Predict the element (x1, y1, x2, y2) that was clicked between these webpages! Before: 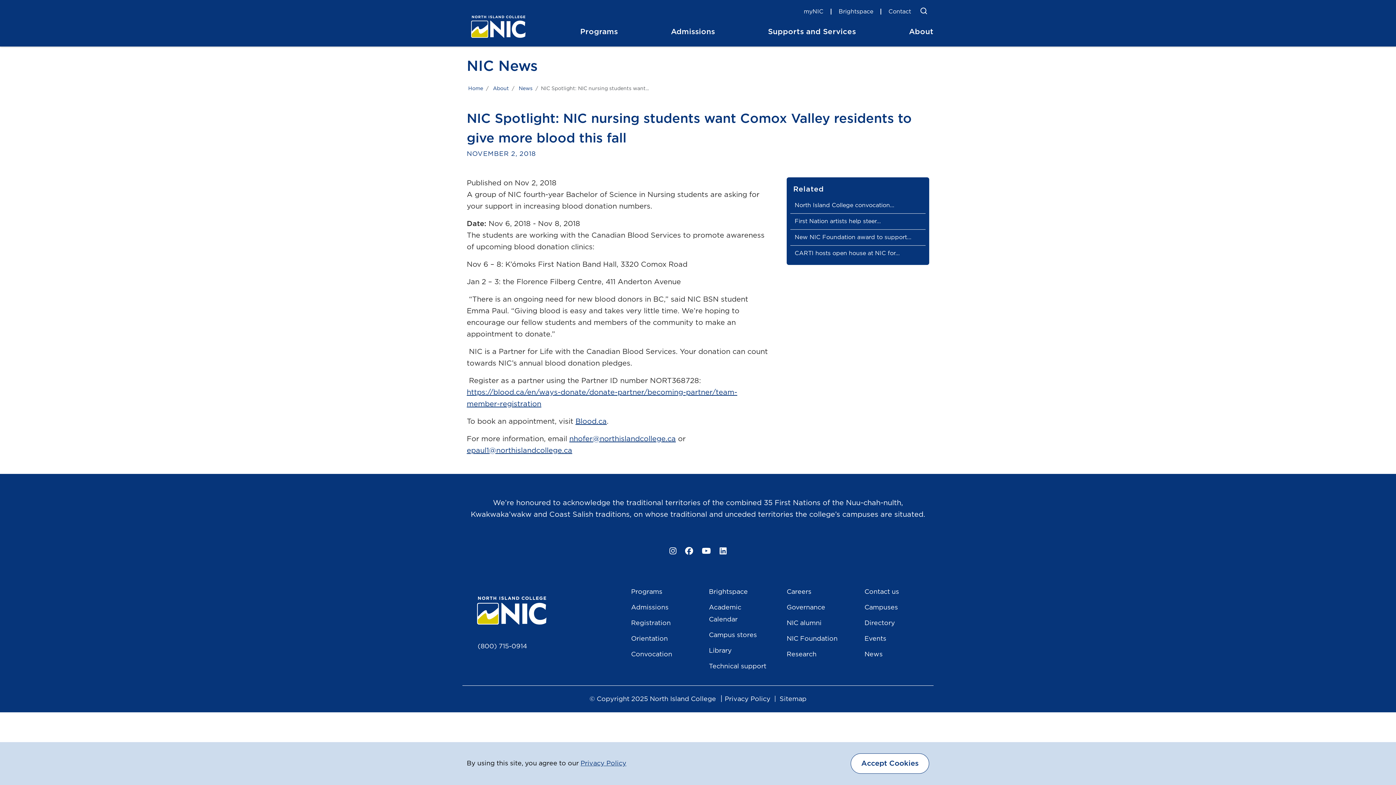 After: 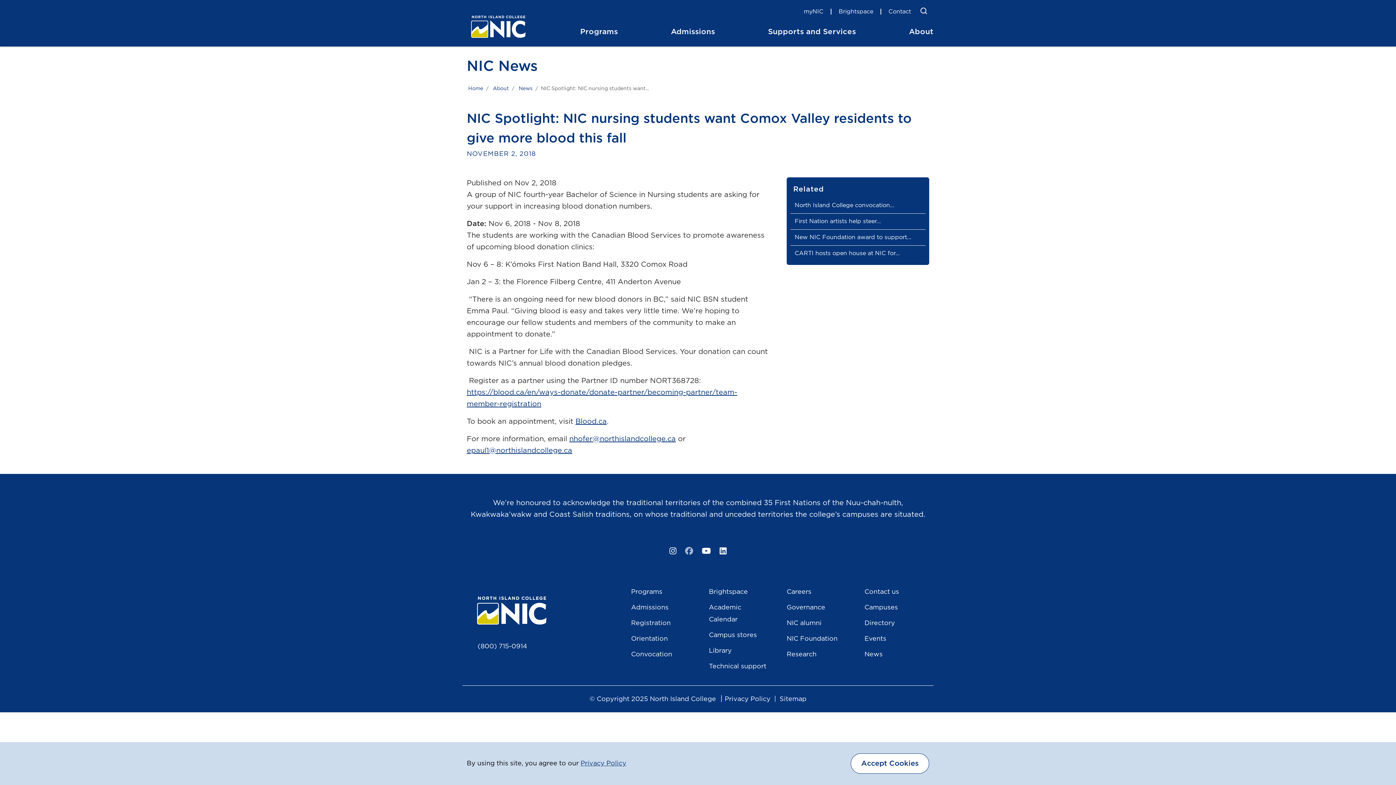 Action: label: Facebook bbox: (685, 547, 693, 555)